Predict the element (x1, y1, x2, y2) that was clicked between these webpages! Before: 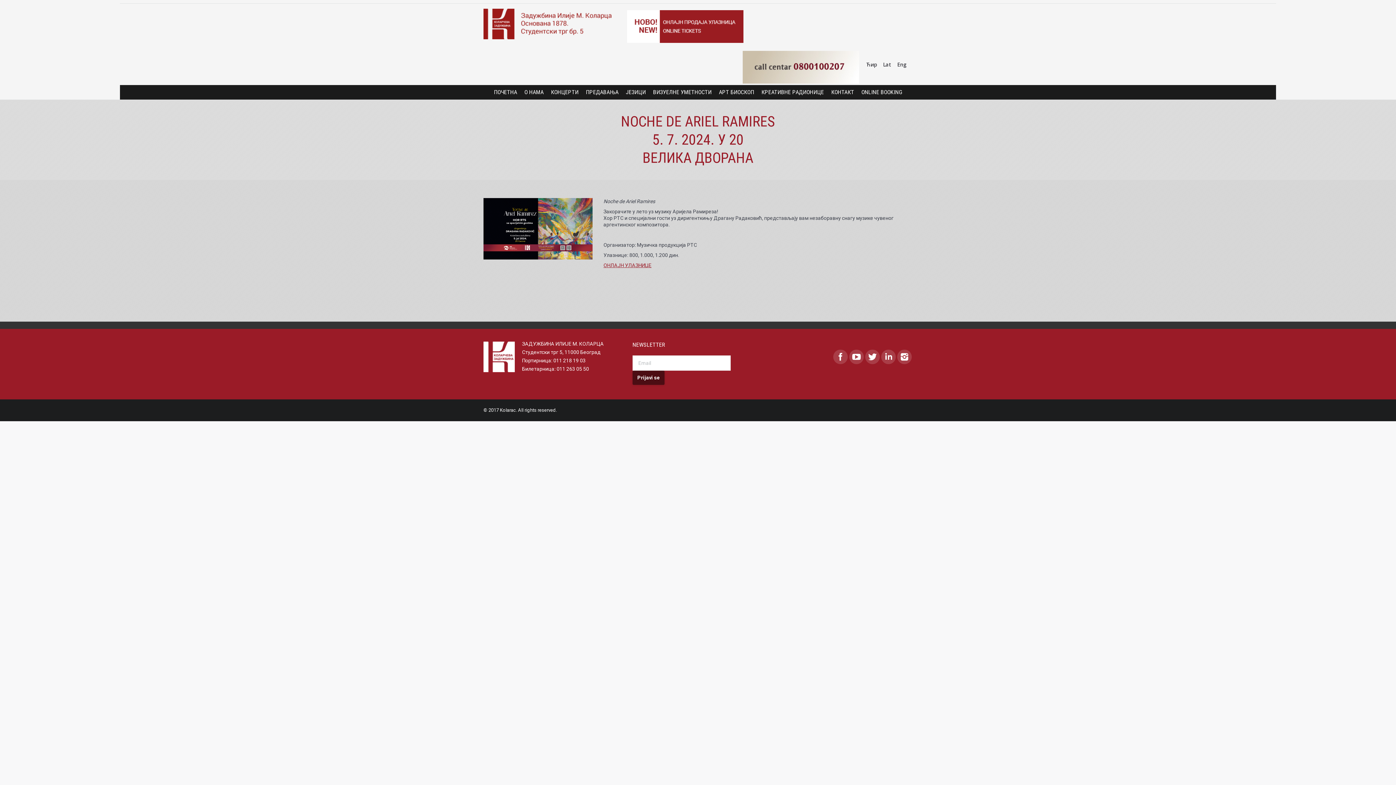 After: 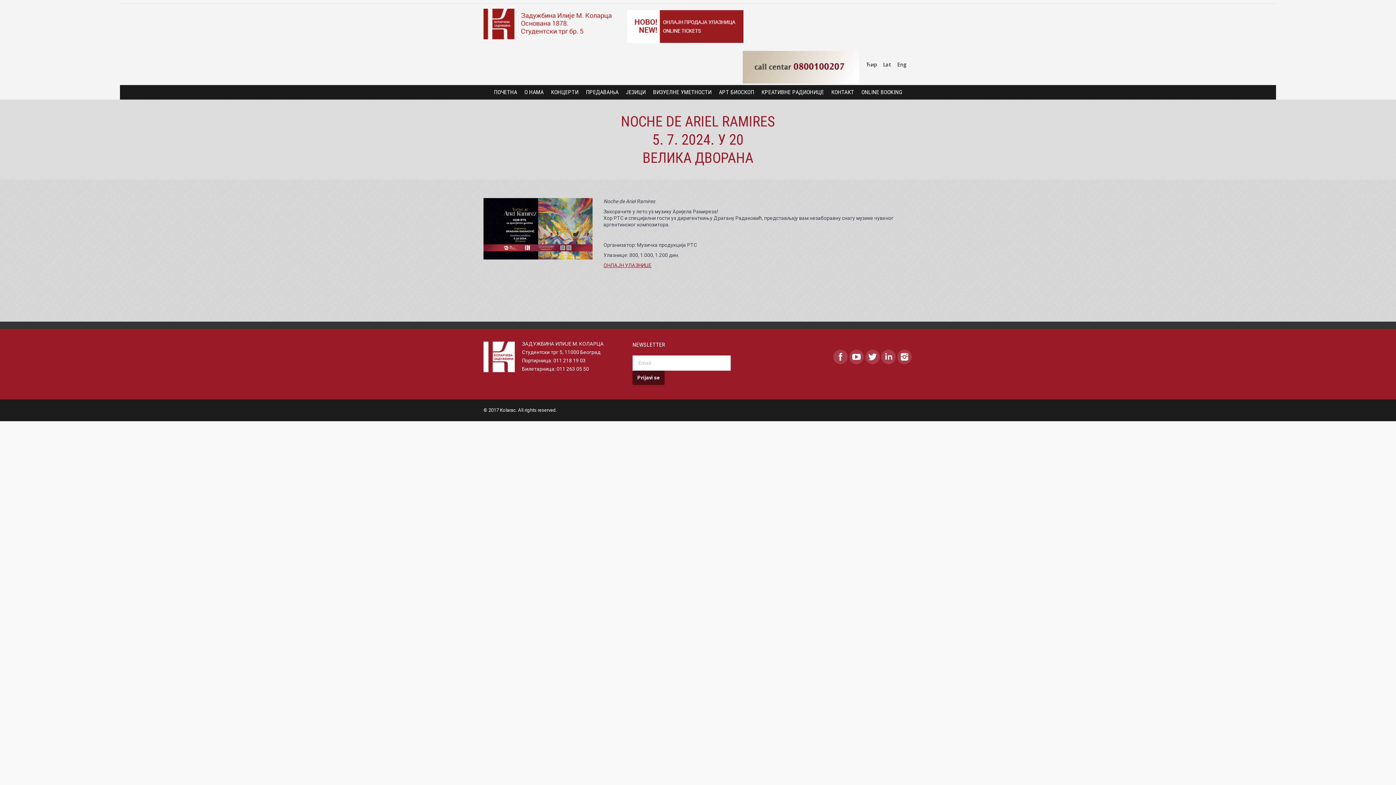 Action: bbox: (742, 78, 859, 85)